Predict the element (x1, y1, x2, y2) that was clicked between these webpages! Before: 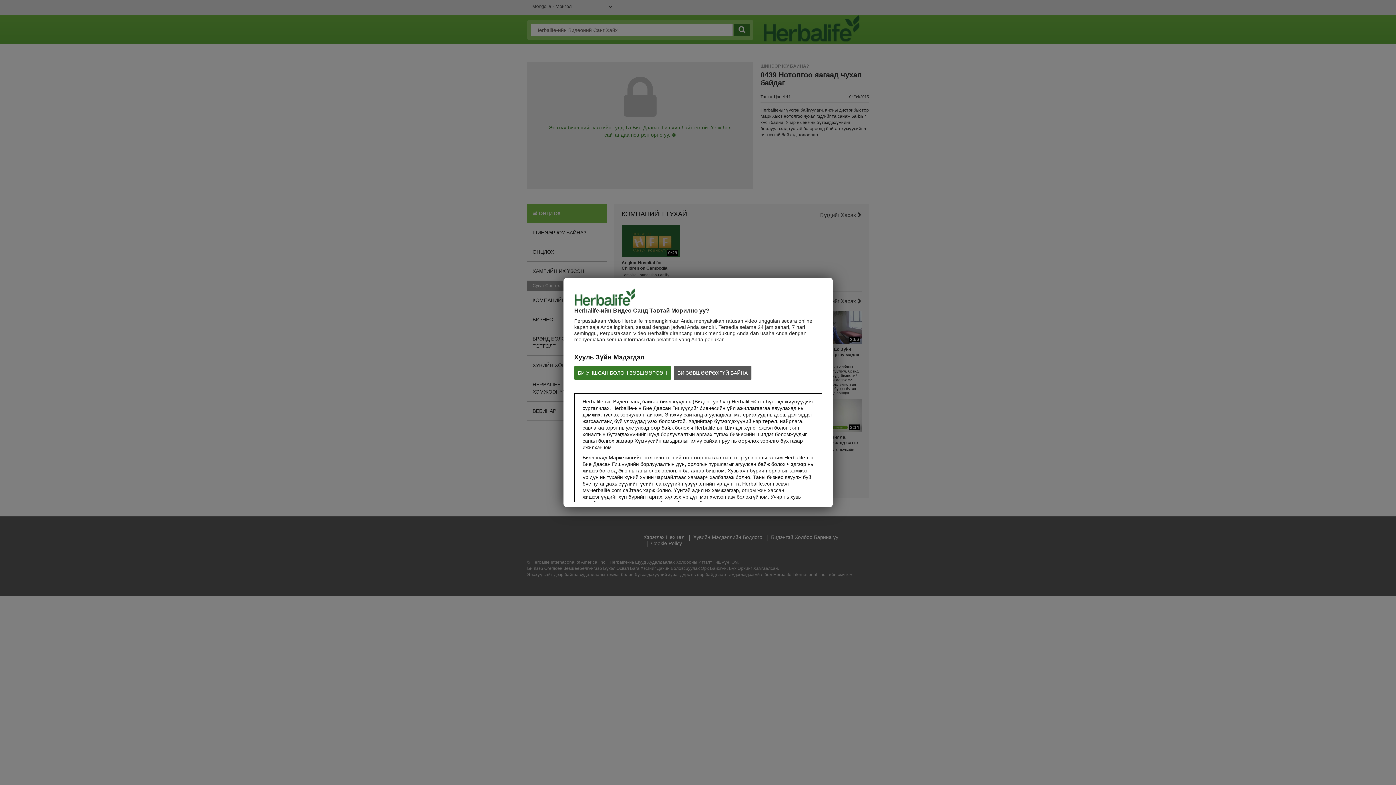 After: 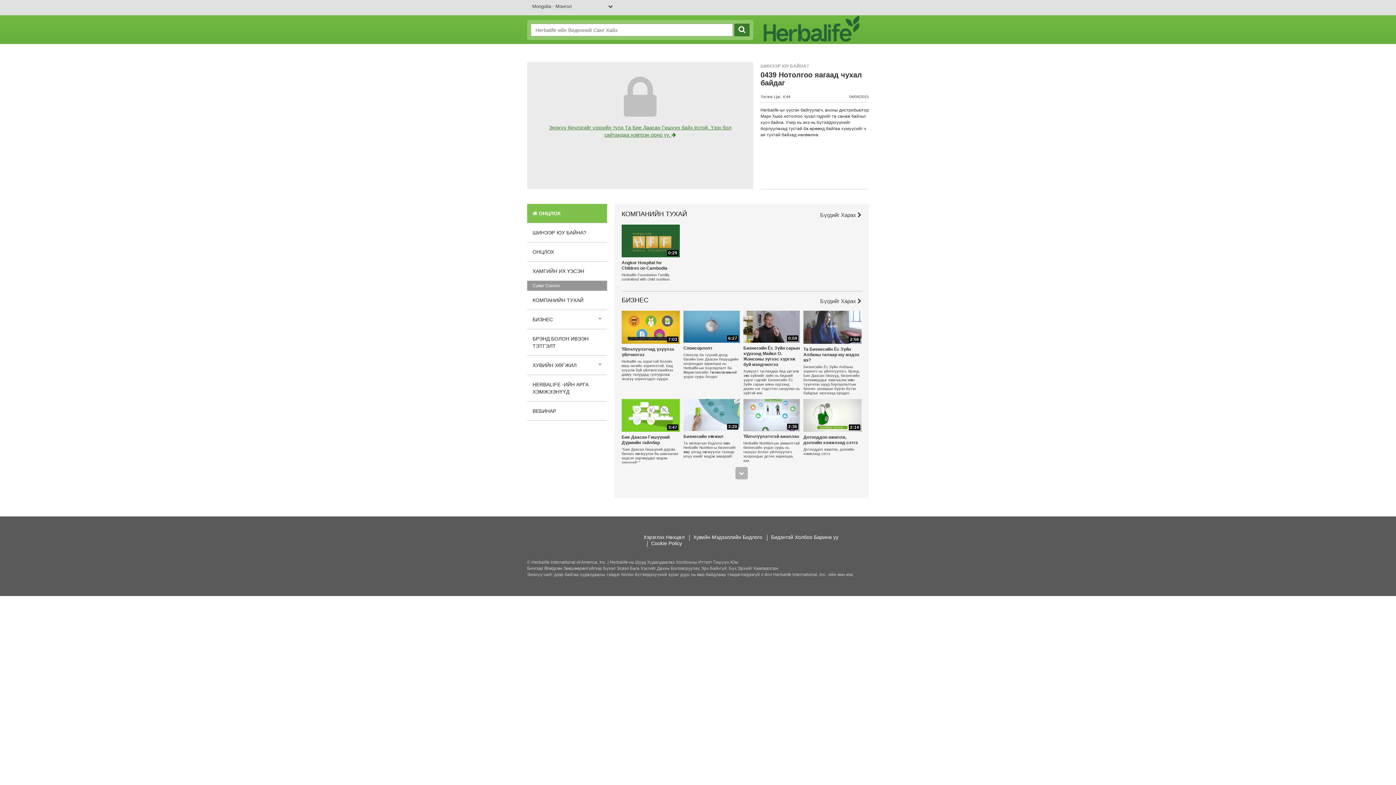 Action: label: БИ УНШСАН БОЛОН ЗӨВШӨӨРСӨН bbox: (574, 365, 670, 380)